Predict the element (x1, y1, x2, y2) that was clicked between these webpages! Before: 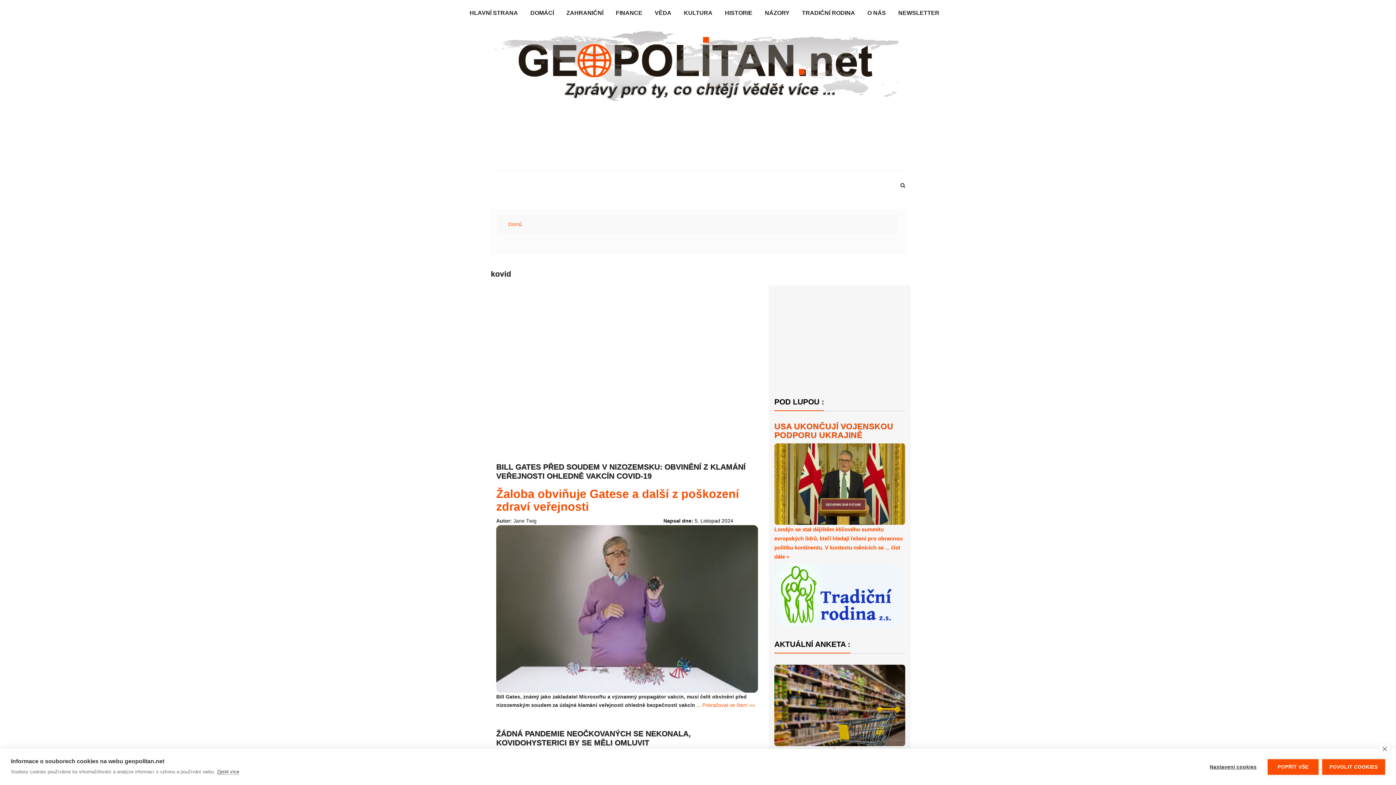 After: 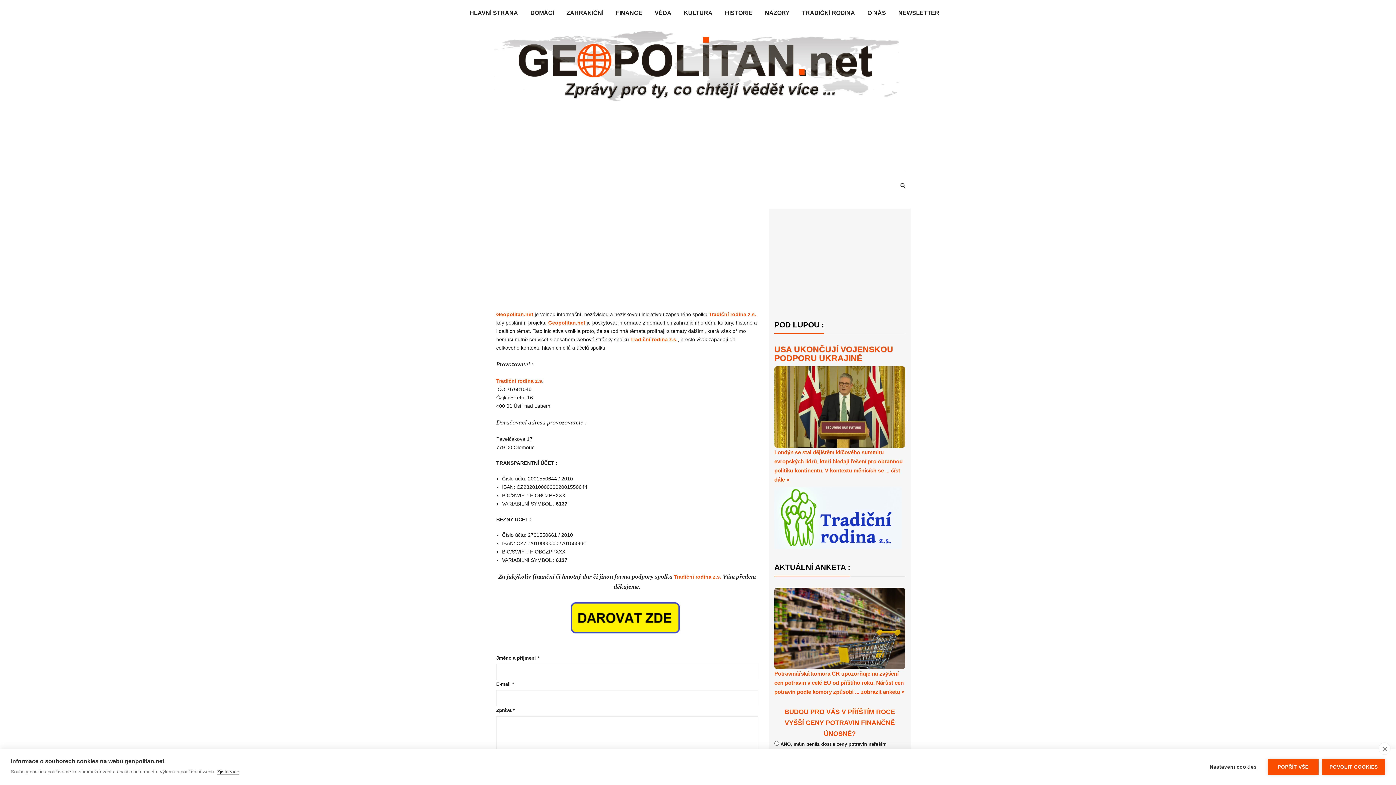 Action: label: O NÁS bbox: (861, -10, 889, 29)